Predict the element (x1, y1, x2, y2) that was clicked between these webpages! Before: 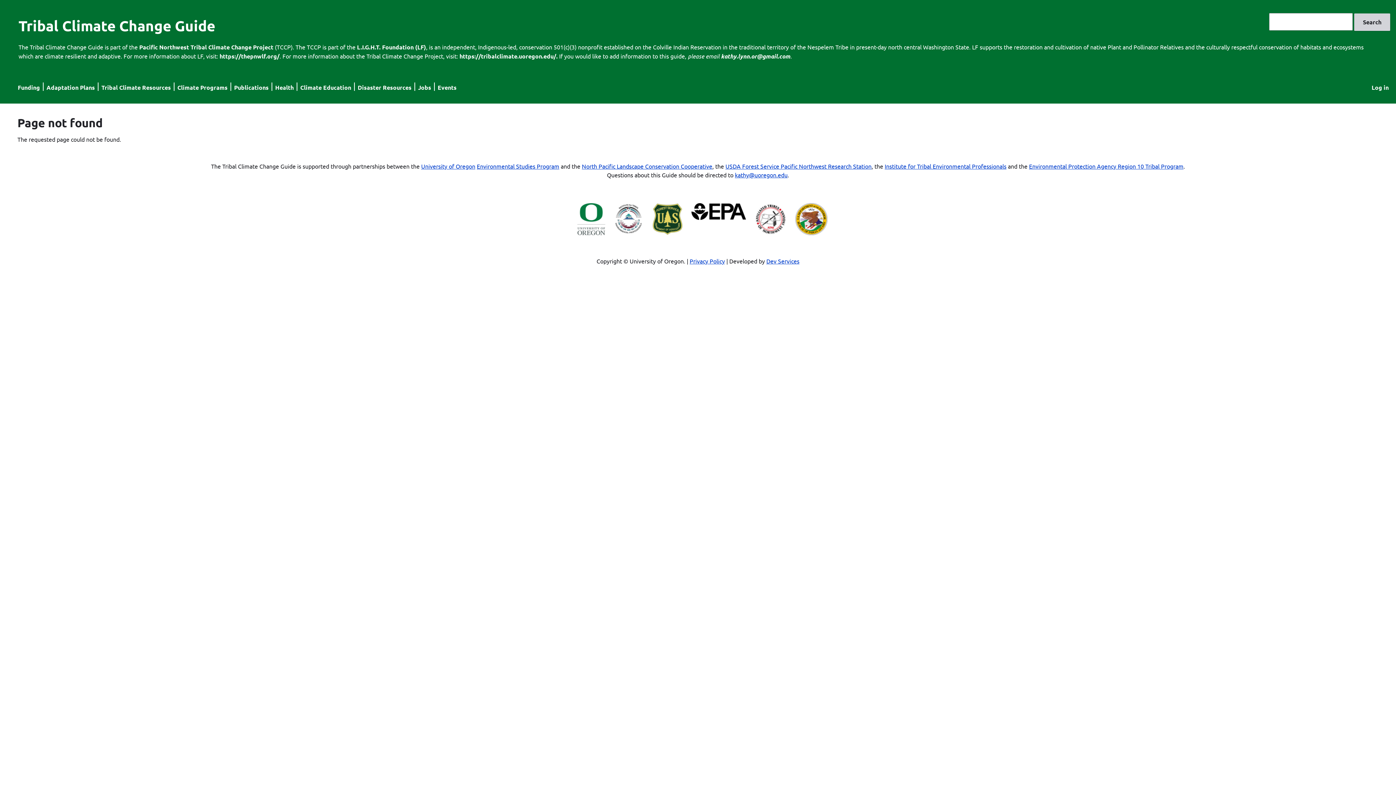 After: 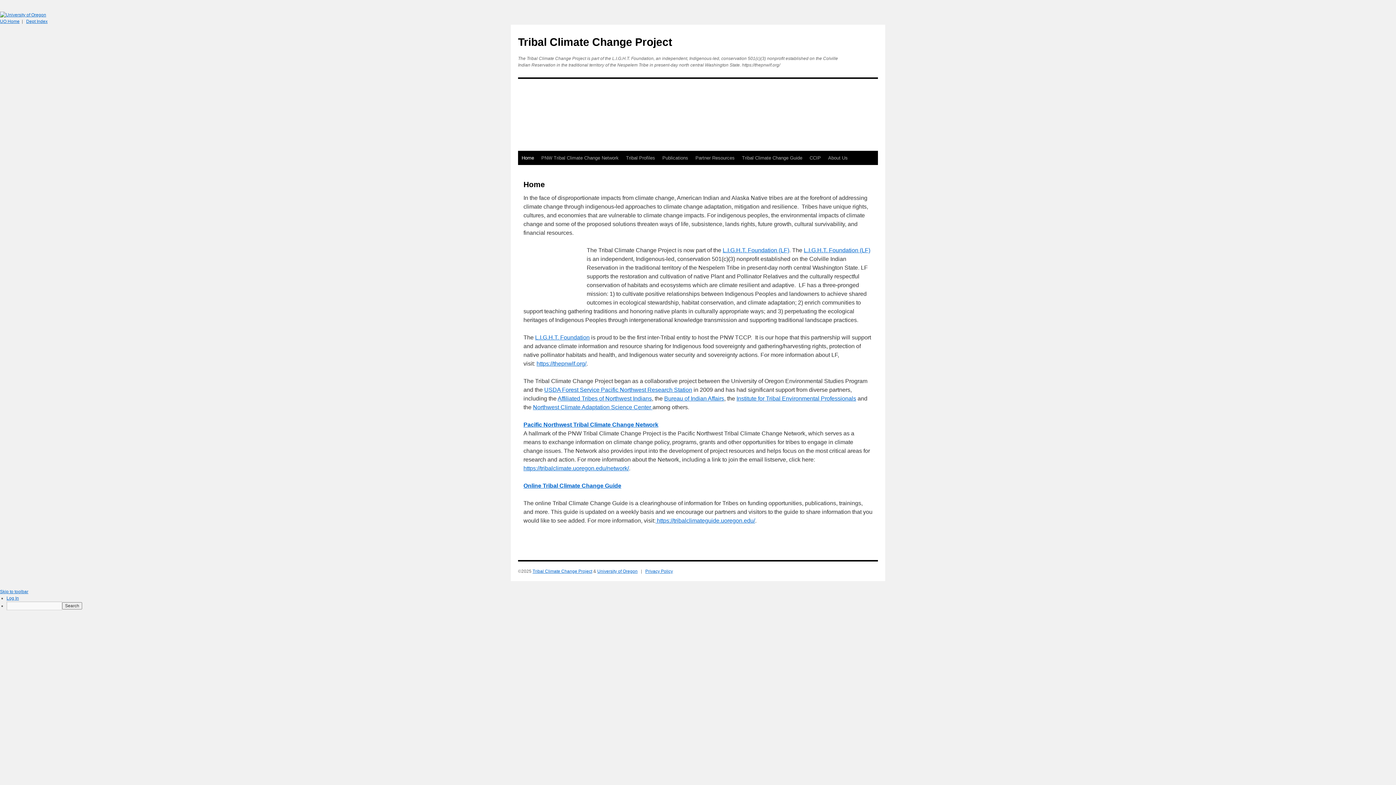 Action: label: https://tribalclimate.uoregon.edu/. bbox: (459, 52, 557, 60)